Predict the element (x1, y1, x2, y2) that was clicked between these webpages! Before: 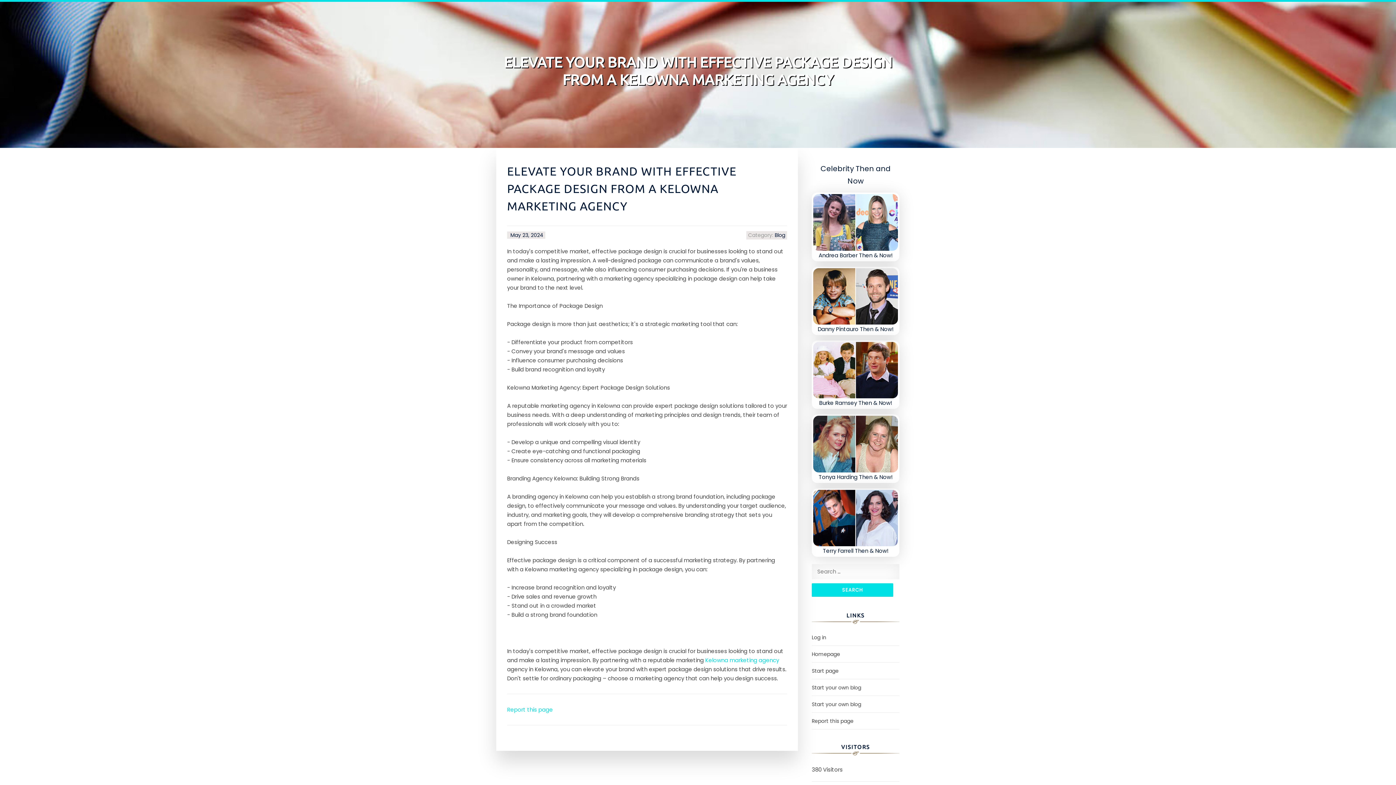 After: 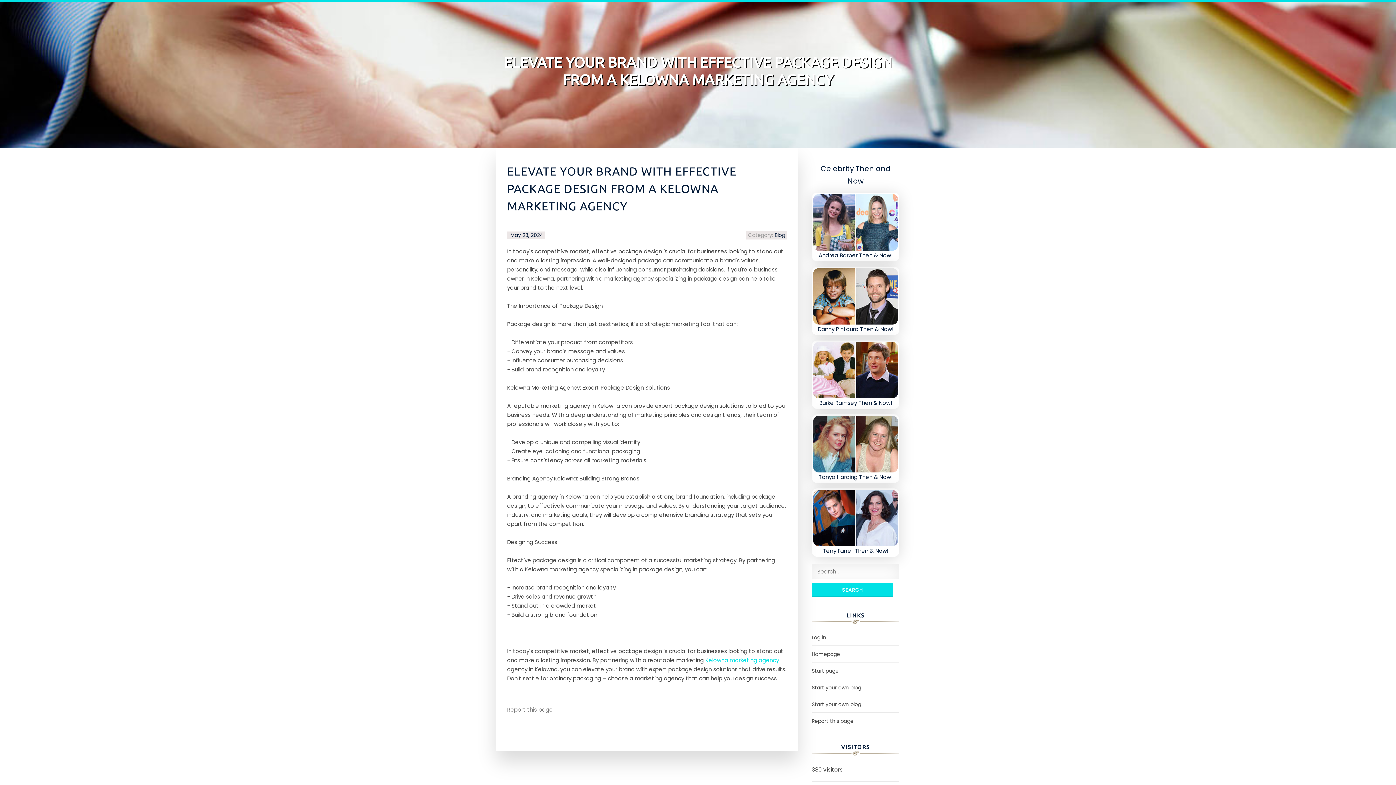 Action: label: Report this page bbox: (507, 706, 553, 713)